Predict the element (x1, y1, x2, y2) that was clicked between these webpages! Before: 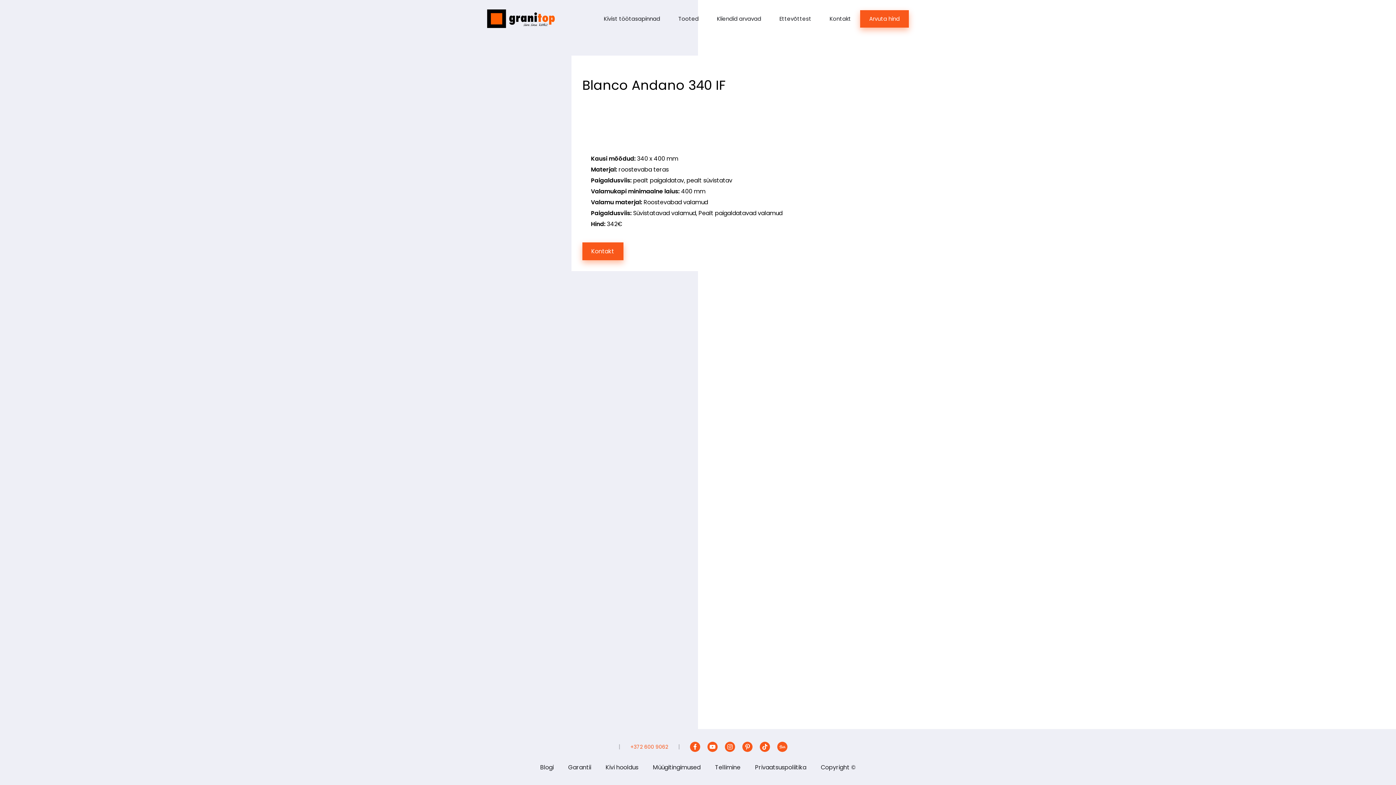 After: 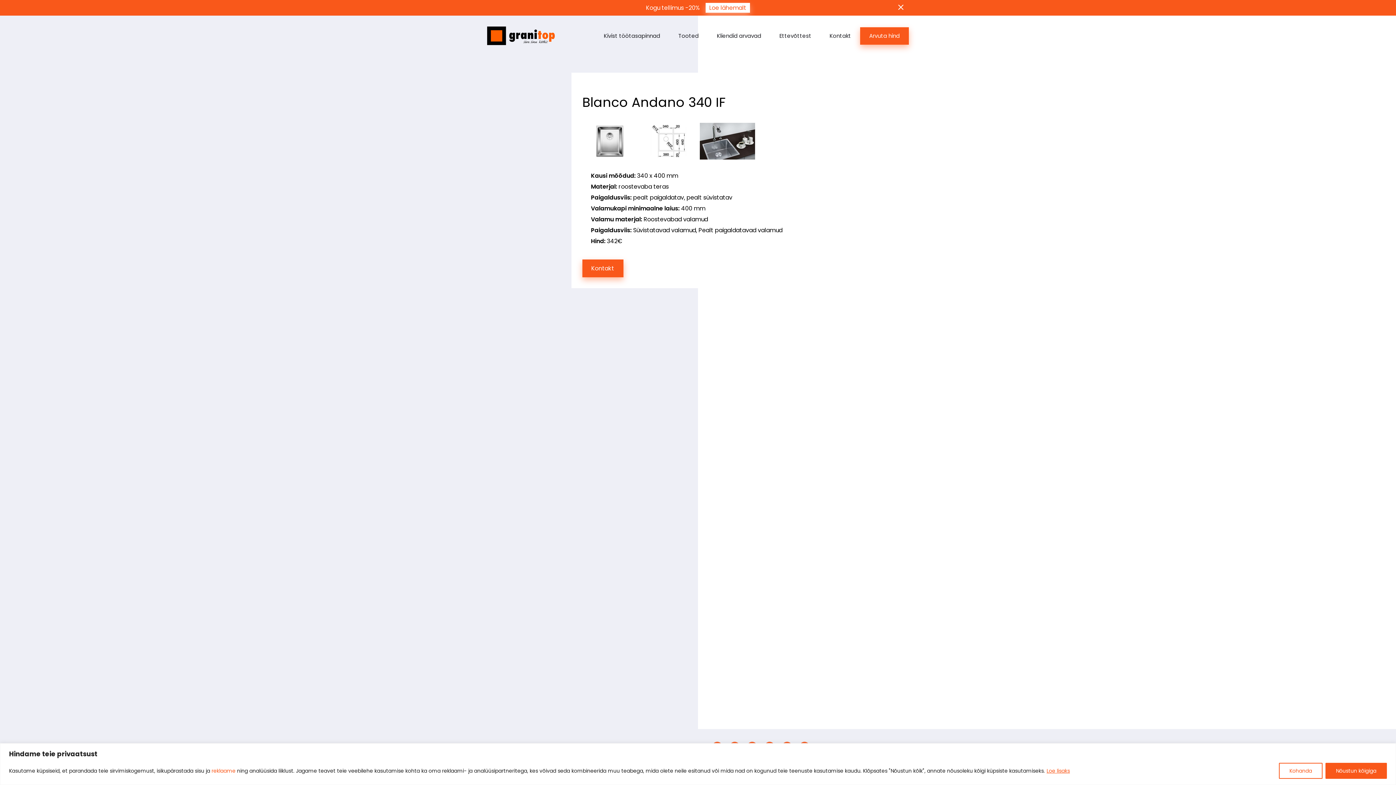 Action: bbox: (707, 742, 717, 752)